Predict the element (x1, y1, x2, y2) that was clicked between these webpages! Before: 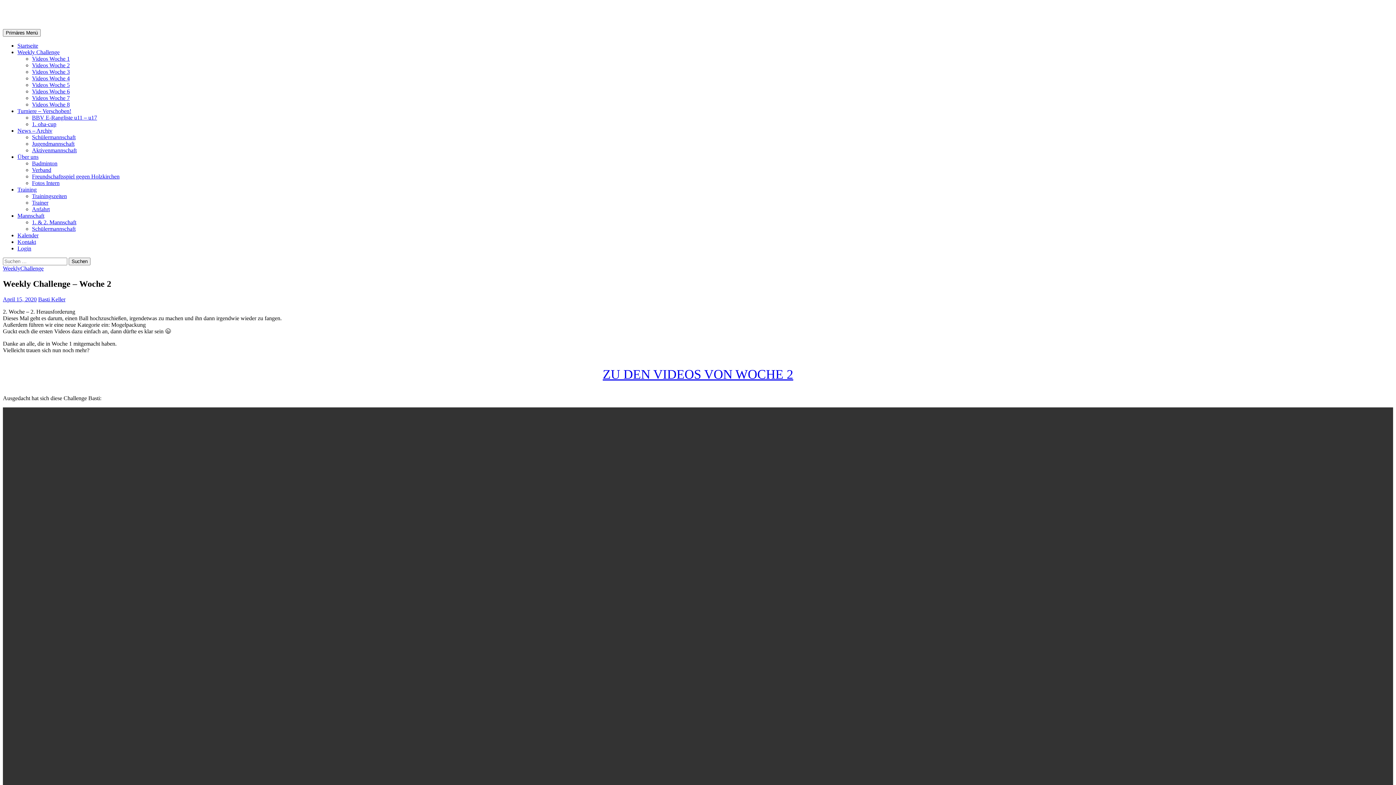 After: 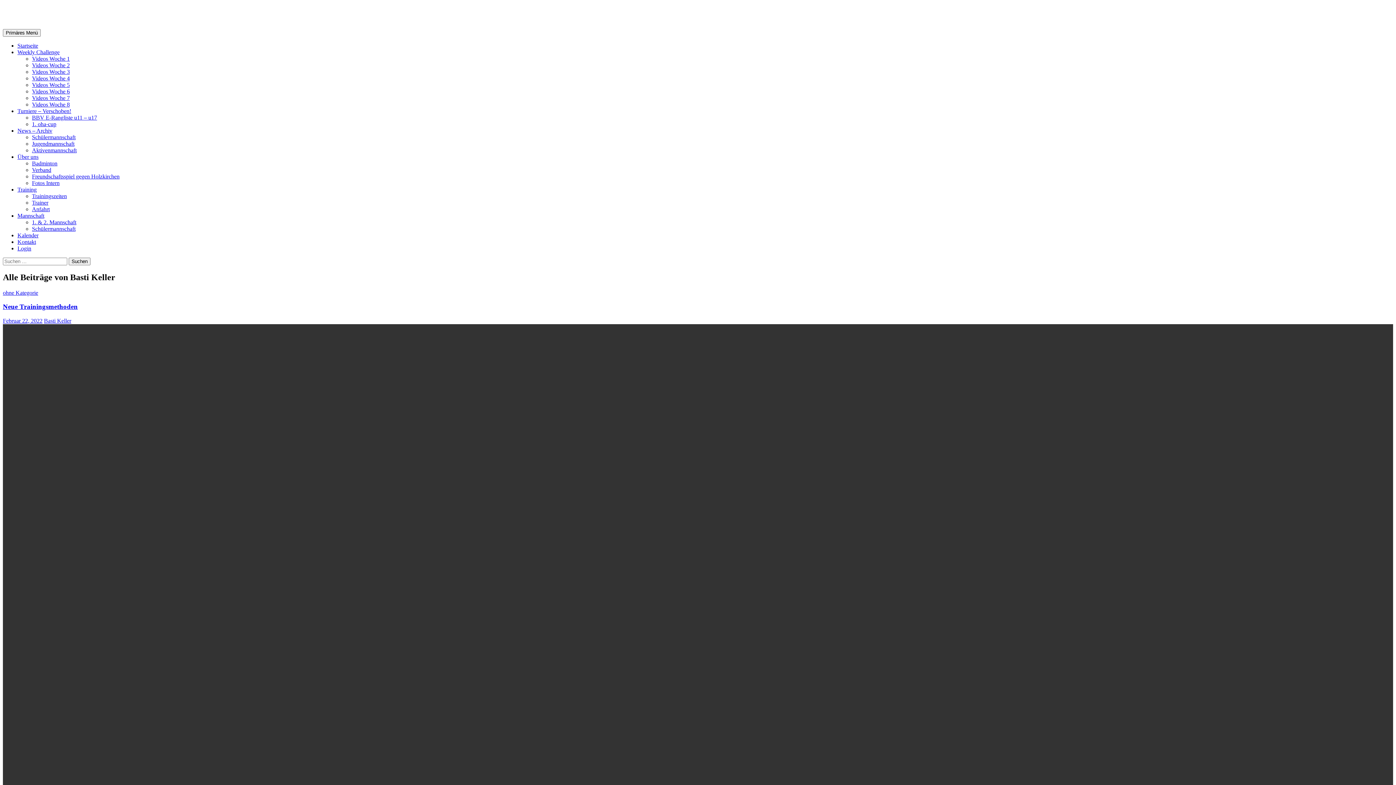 Action: bbox: (38, 296, 65, 302) label: Basti Keller